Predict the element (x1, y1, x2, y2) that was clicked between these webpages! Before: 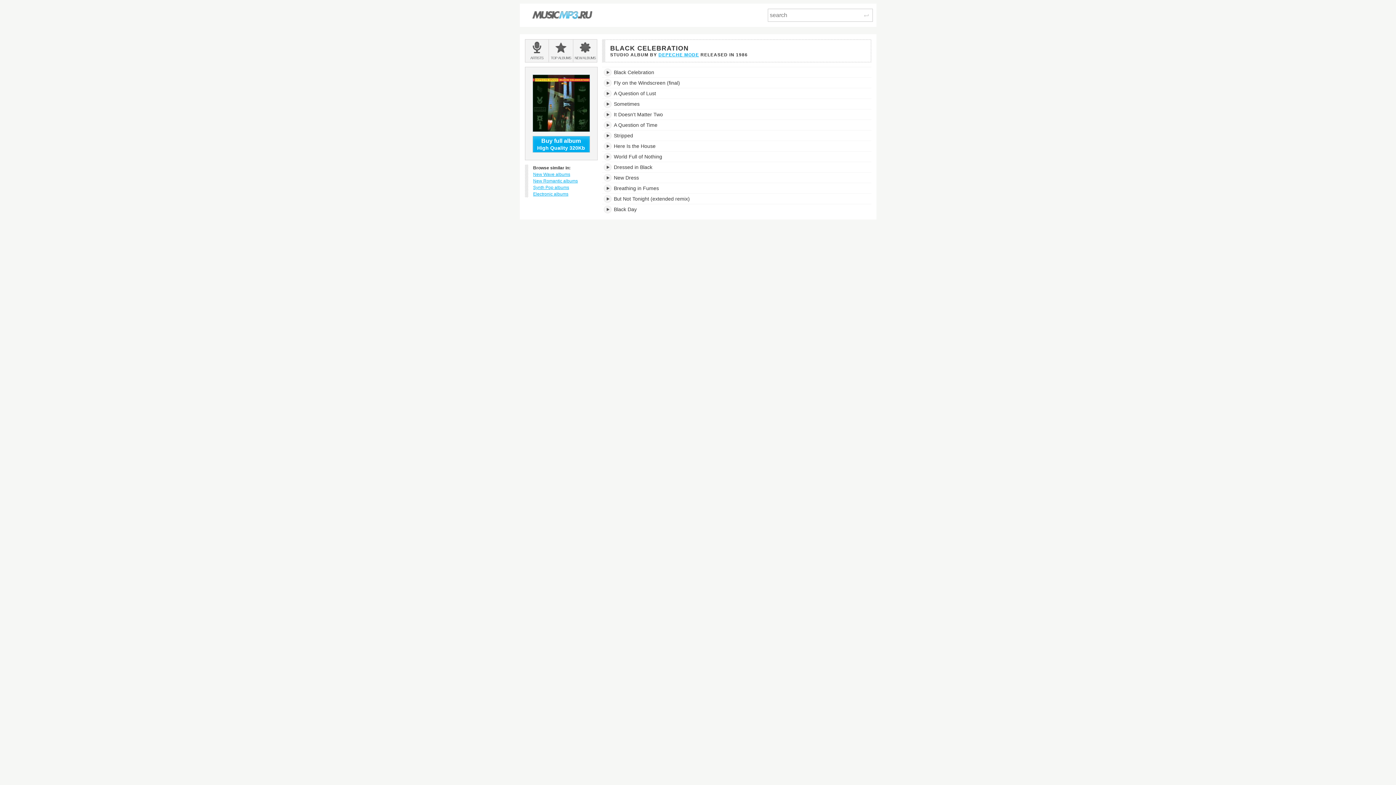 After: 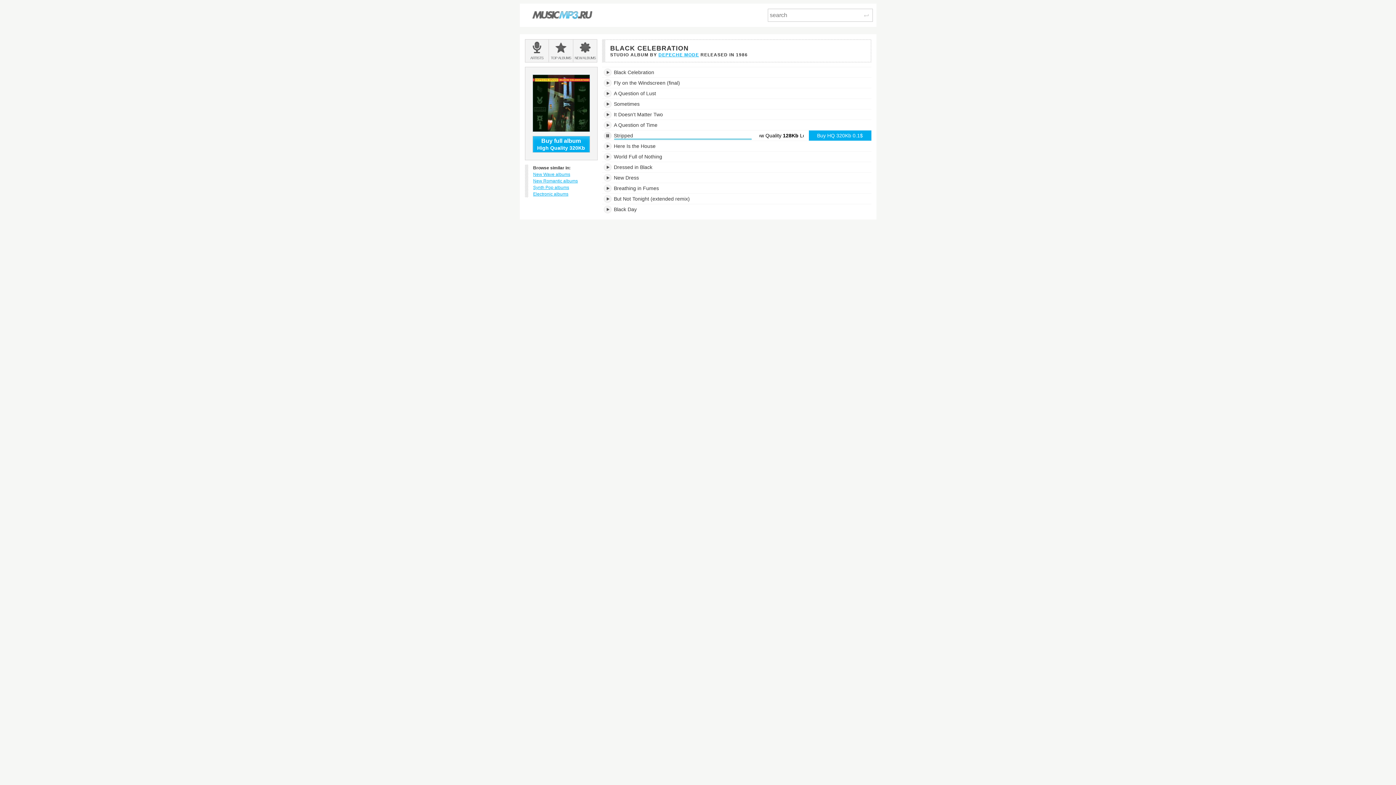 Action: bbox: (603, 131, 612, 139)